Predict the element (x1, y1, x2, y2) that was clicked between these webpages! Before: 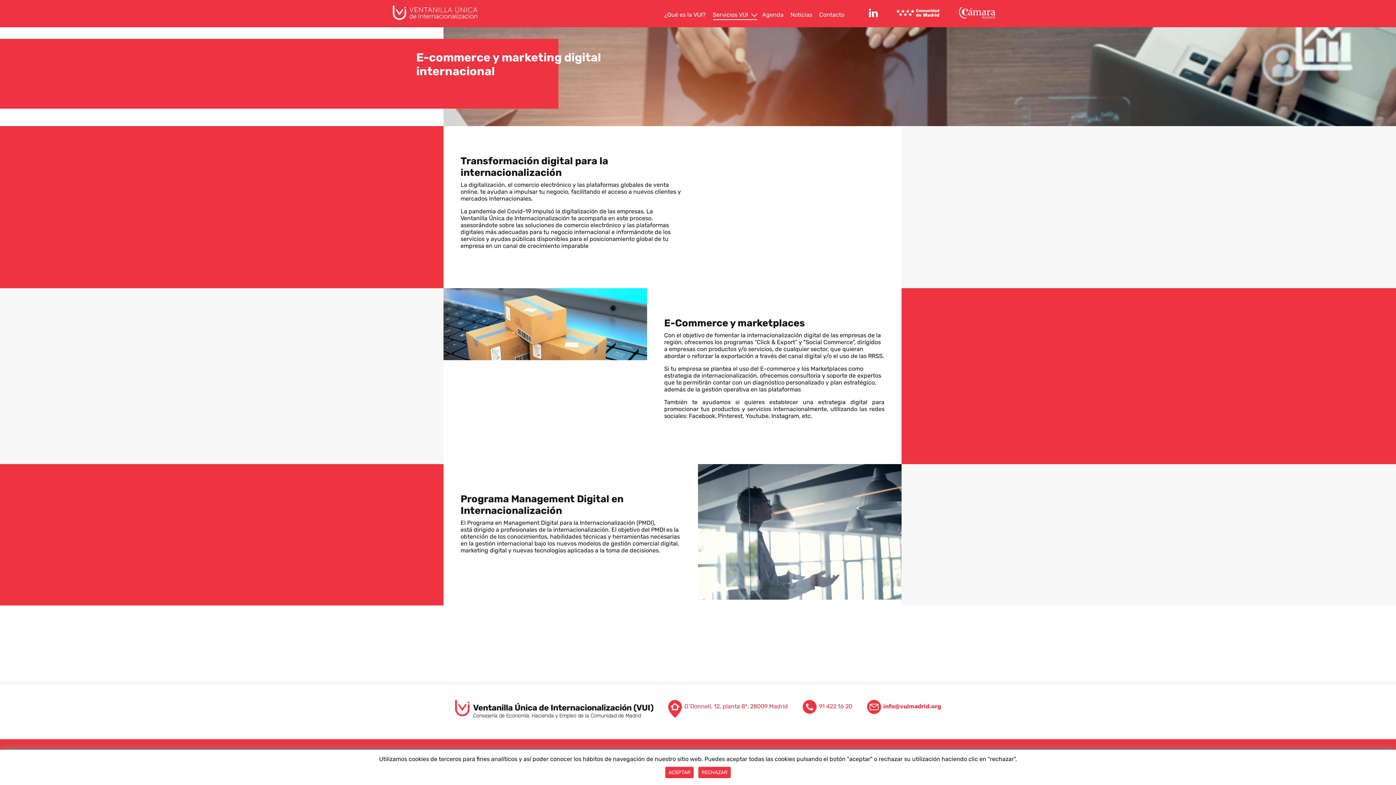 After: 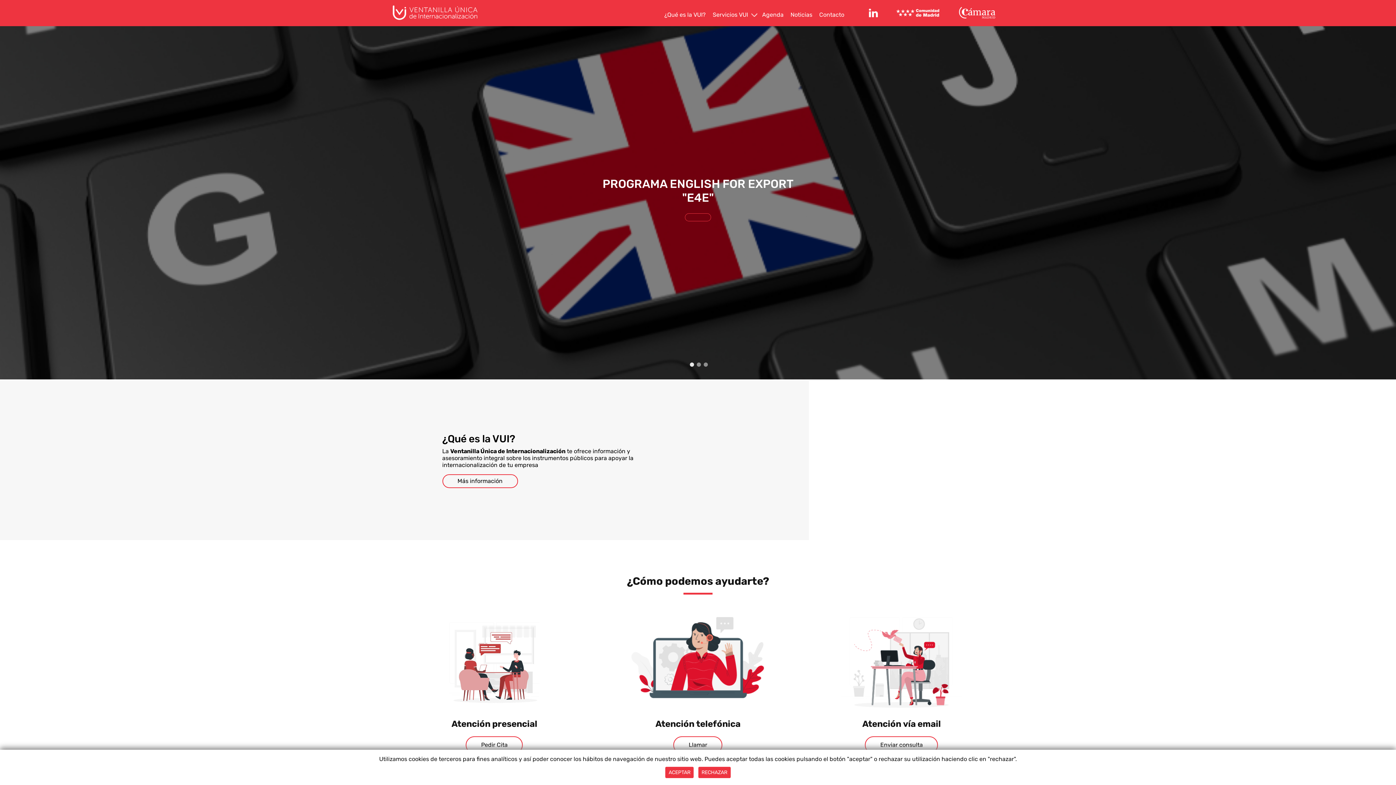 Action: bbox: (392, 5, 489, 20)